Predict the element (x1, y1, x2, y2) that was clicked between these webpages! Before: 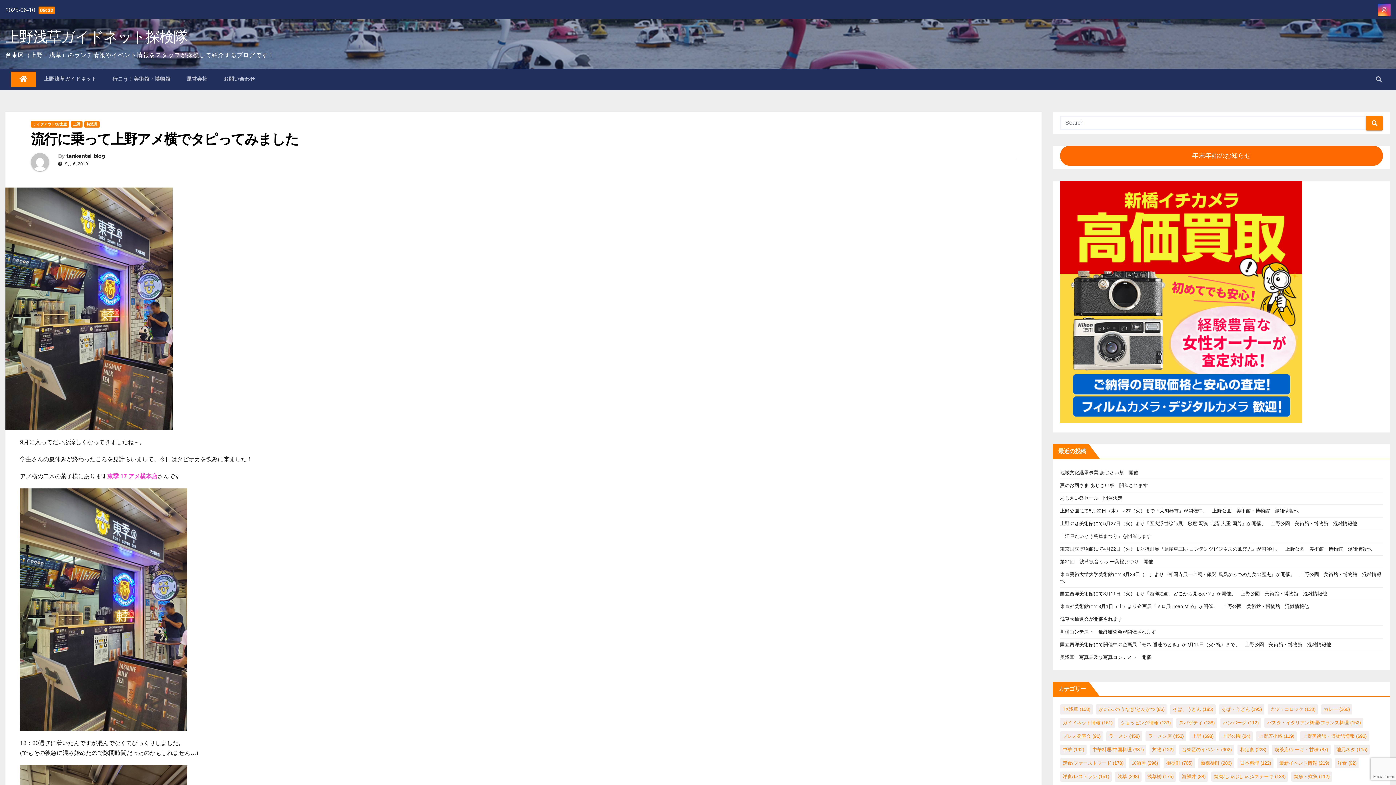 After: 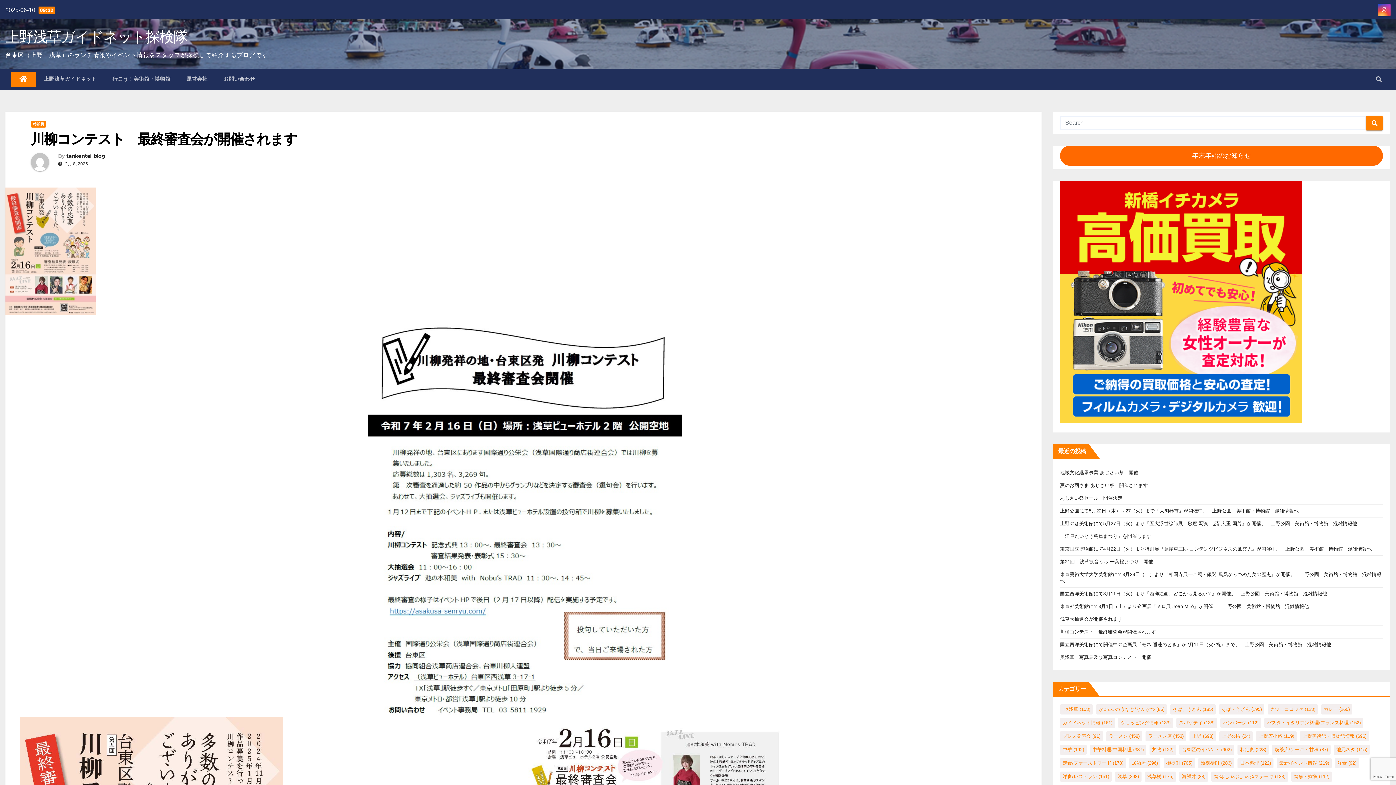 Action: bbox: (1060, 629, 1156, 634) label: 川柳コンテスト　最終審査会が開催されます